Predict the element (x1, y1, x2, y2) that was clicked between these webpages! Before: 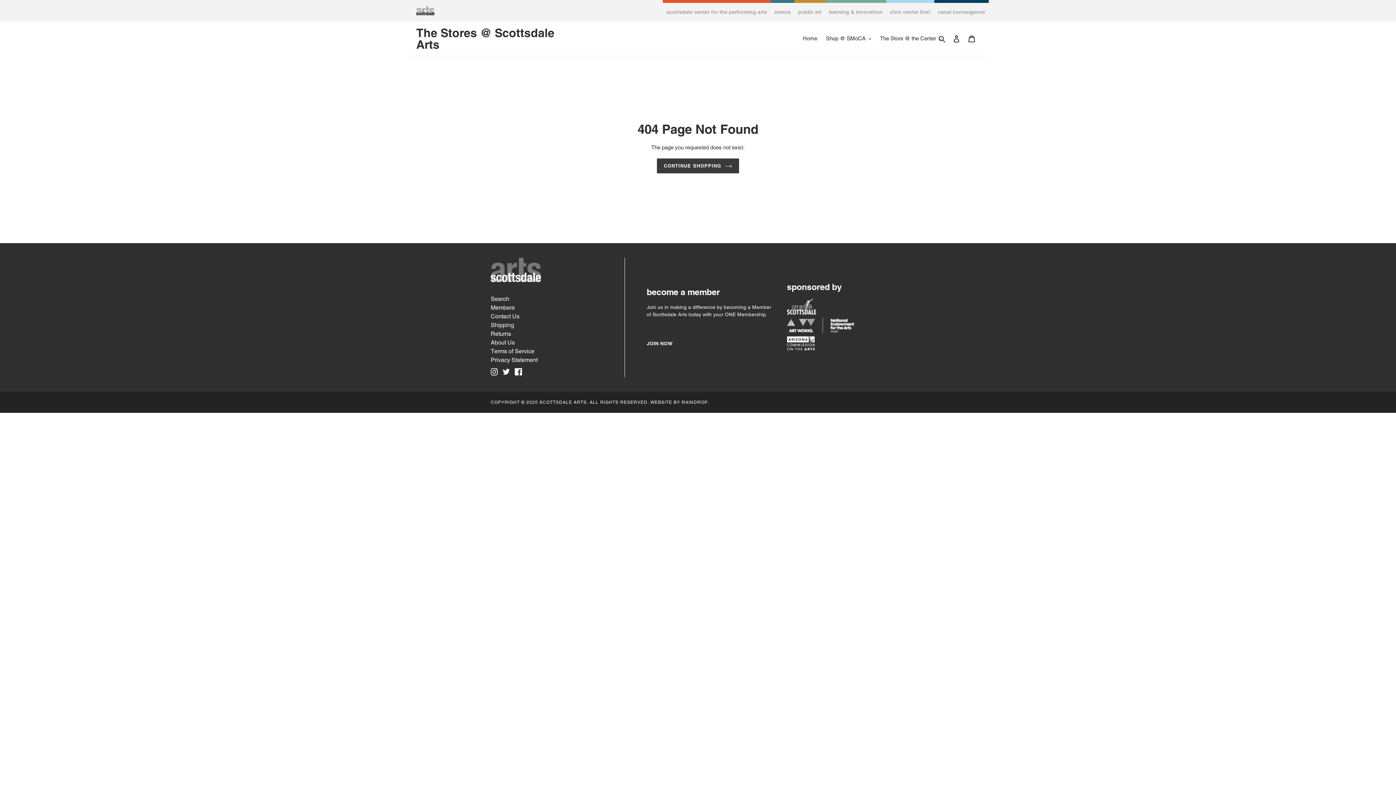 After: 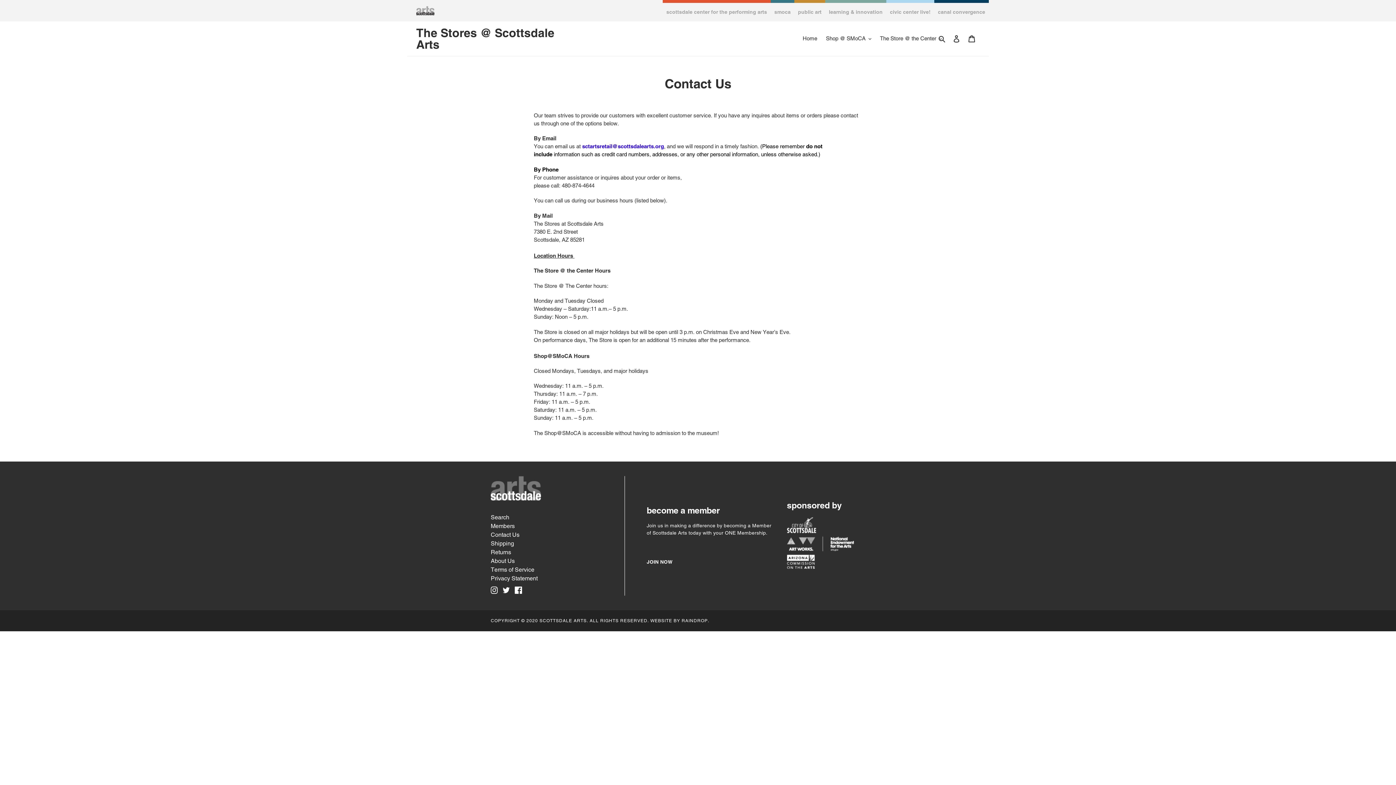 Action: label: Contact Us bbox: (490, 313, 519, 320)